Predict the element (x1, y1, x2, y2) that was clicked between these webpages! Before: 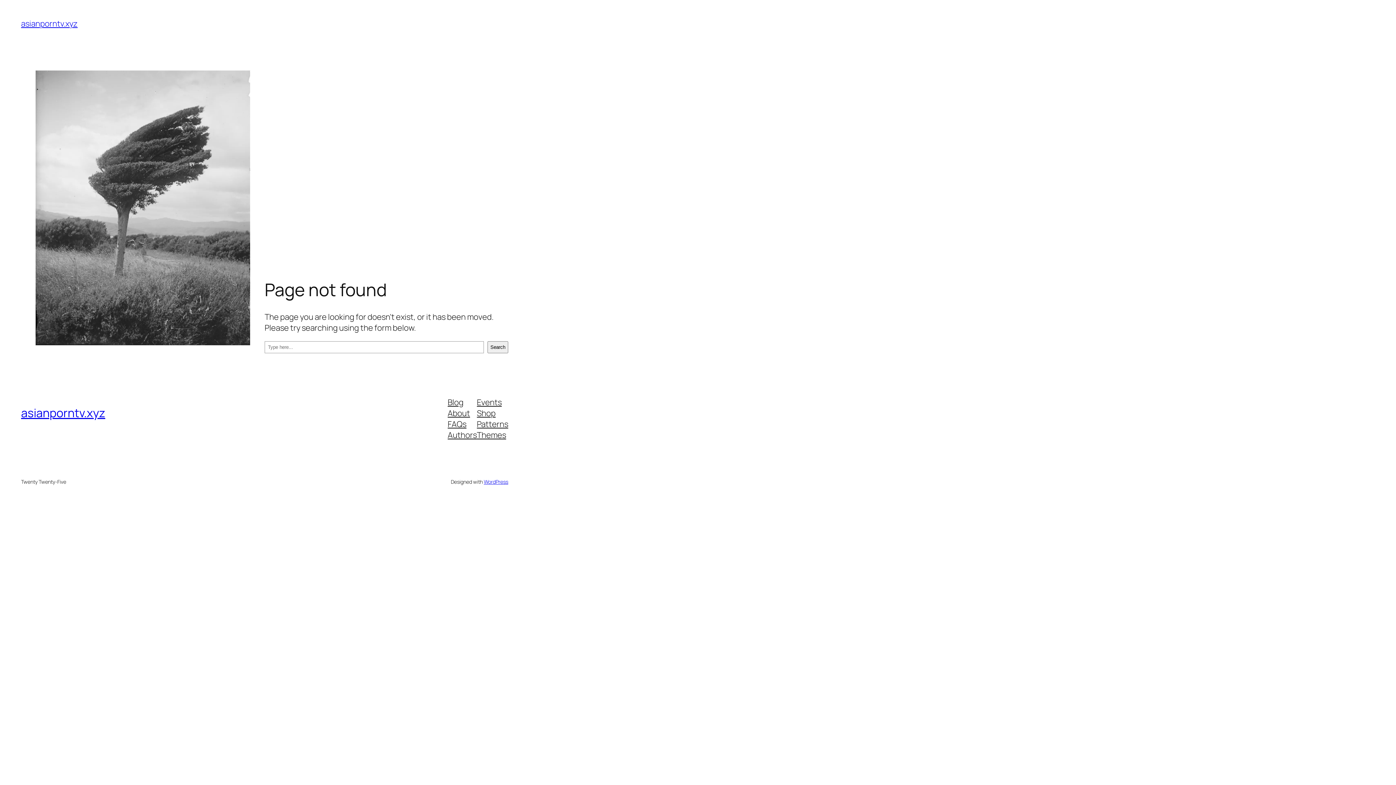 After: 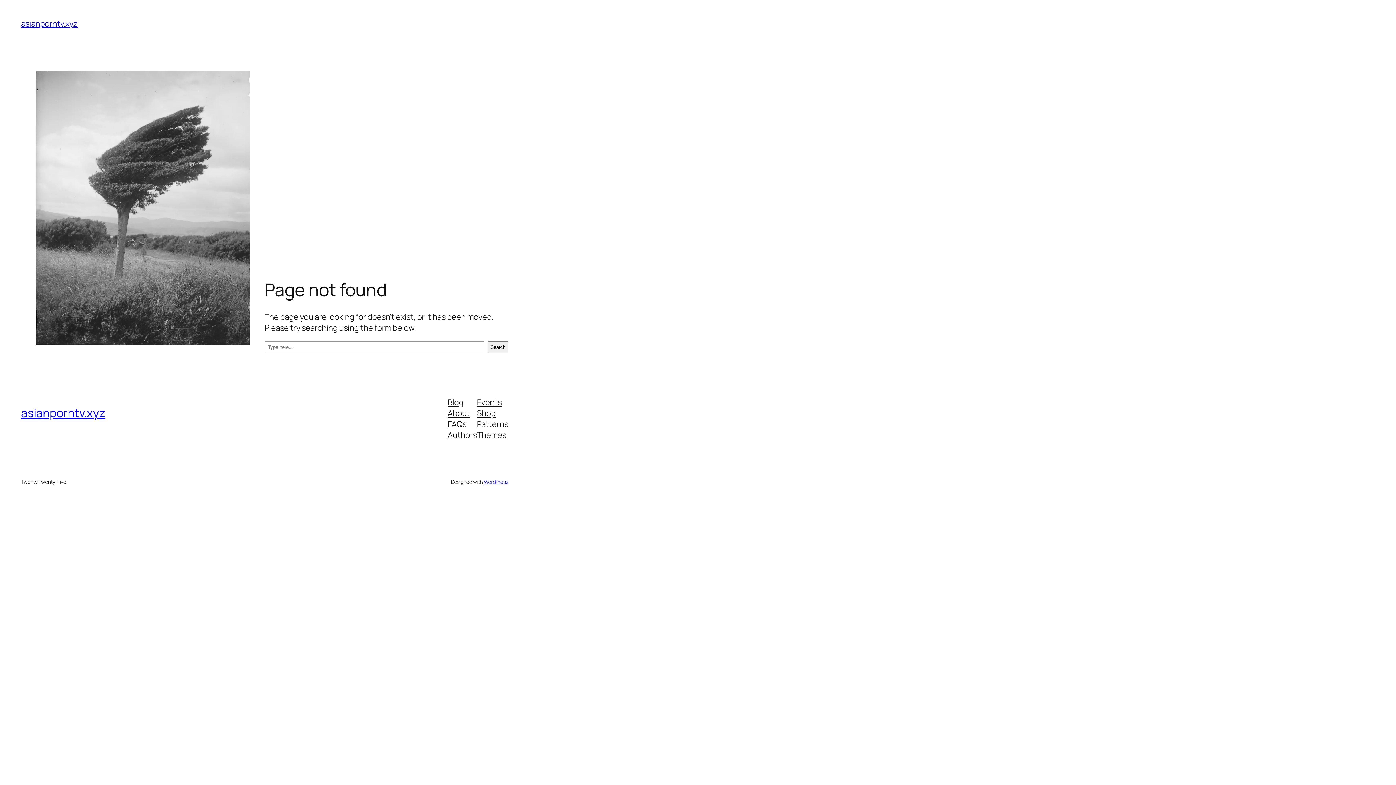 Action: label: About bbox: (447, 407, 470, 418)